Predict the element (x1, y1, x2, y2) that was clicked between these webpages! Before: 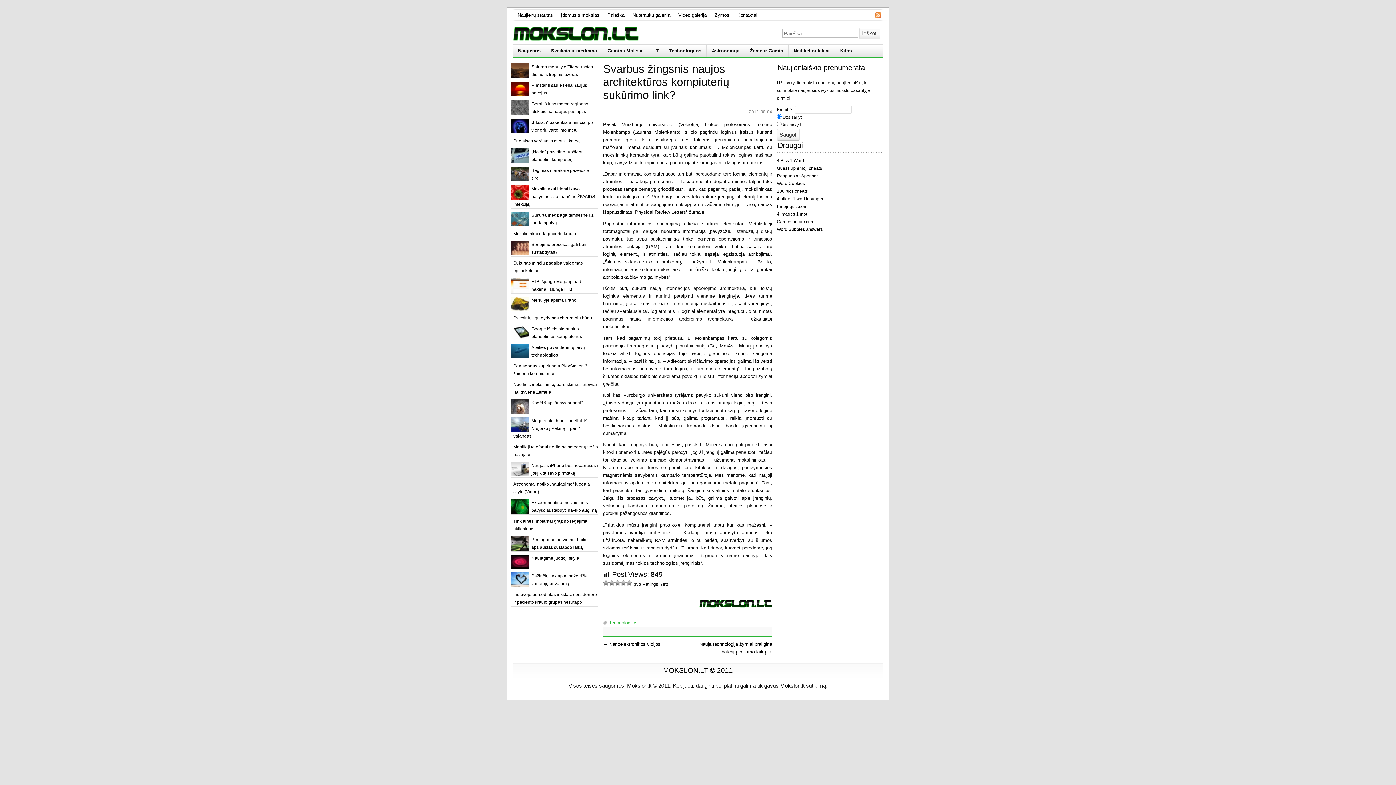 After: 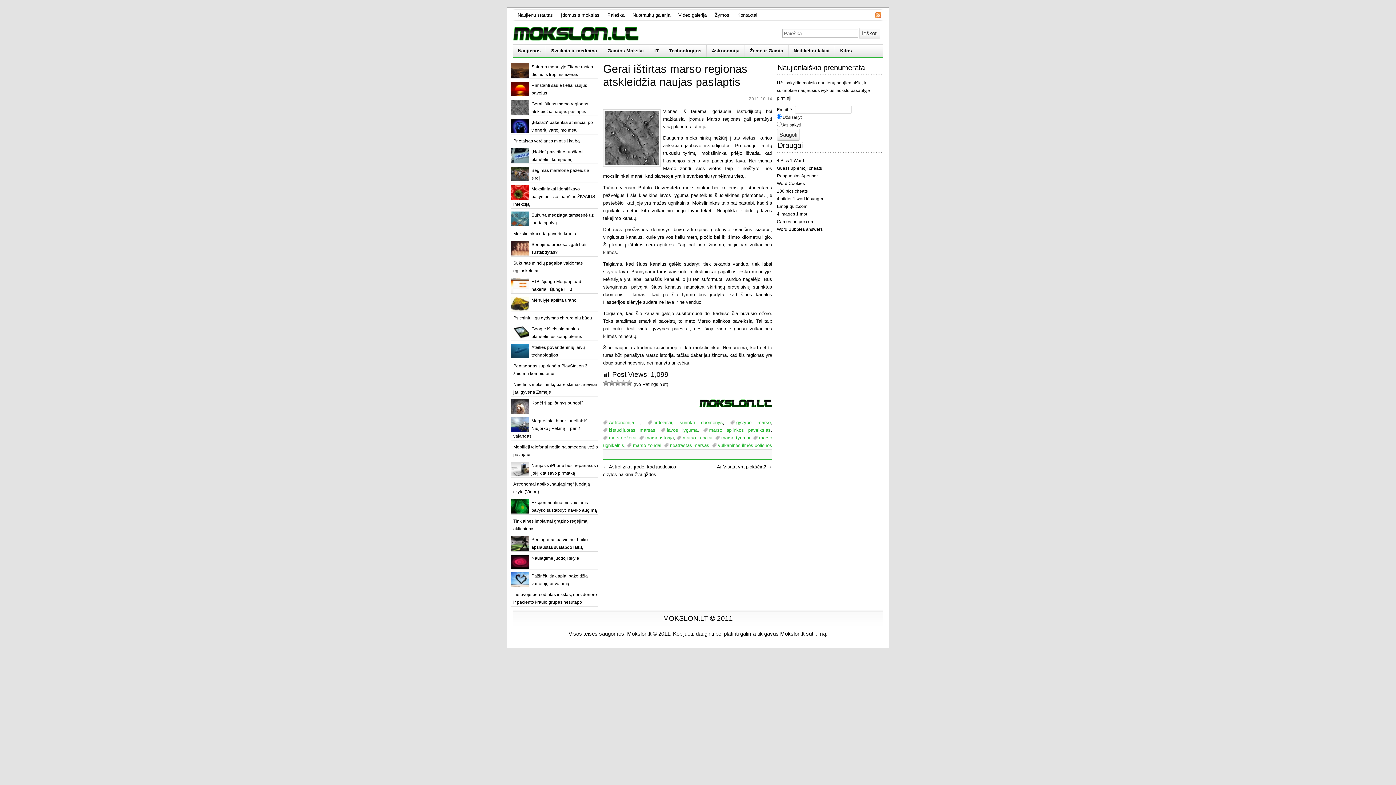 Action: label: Gerai ištirtas marso regionas atskleidžia naujas paslaptis bbox: (510, 100, 598, 116)